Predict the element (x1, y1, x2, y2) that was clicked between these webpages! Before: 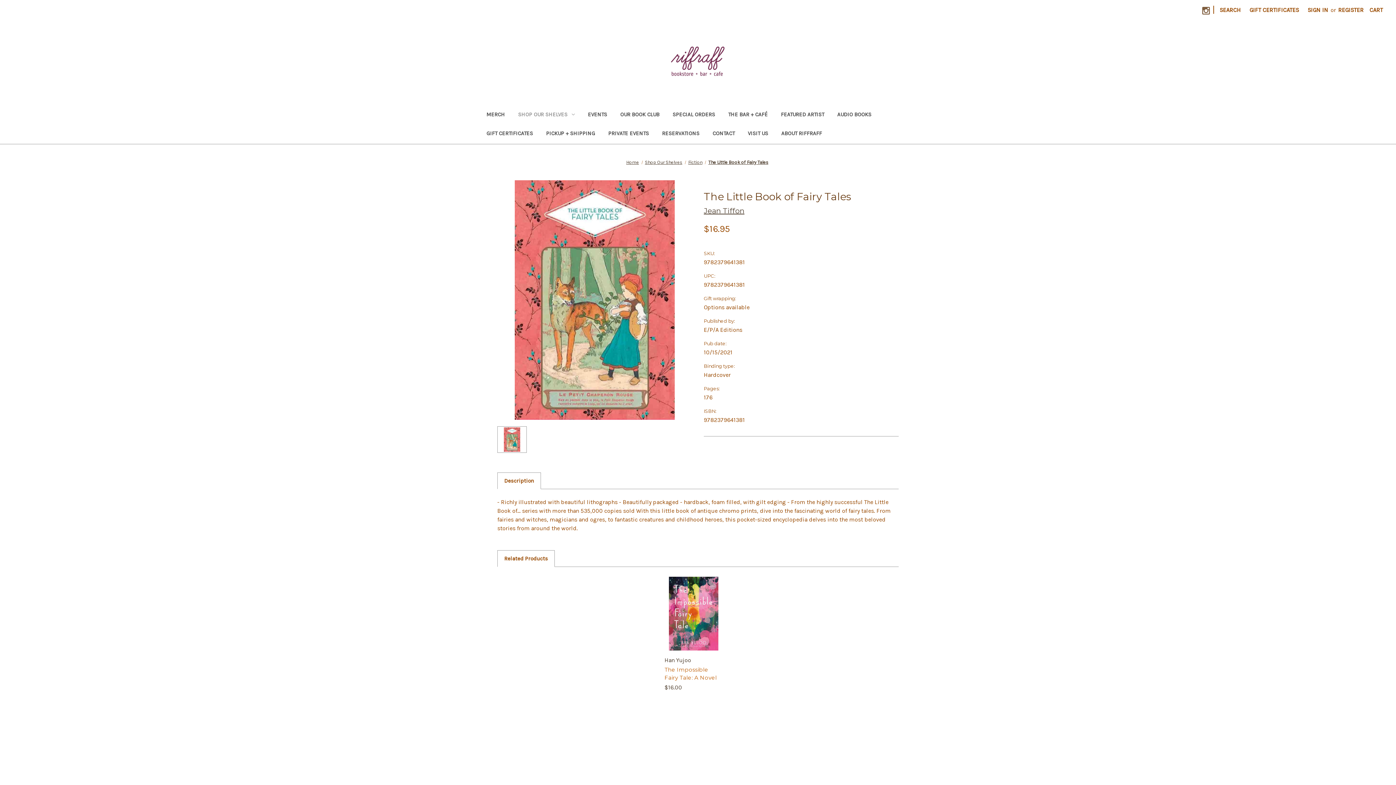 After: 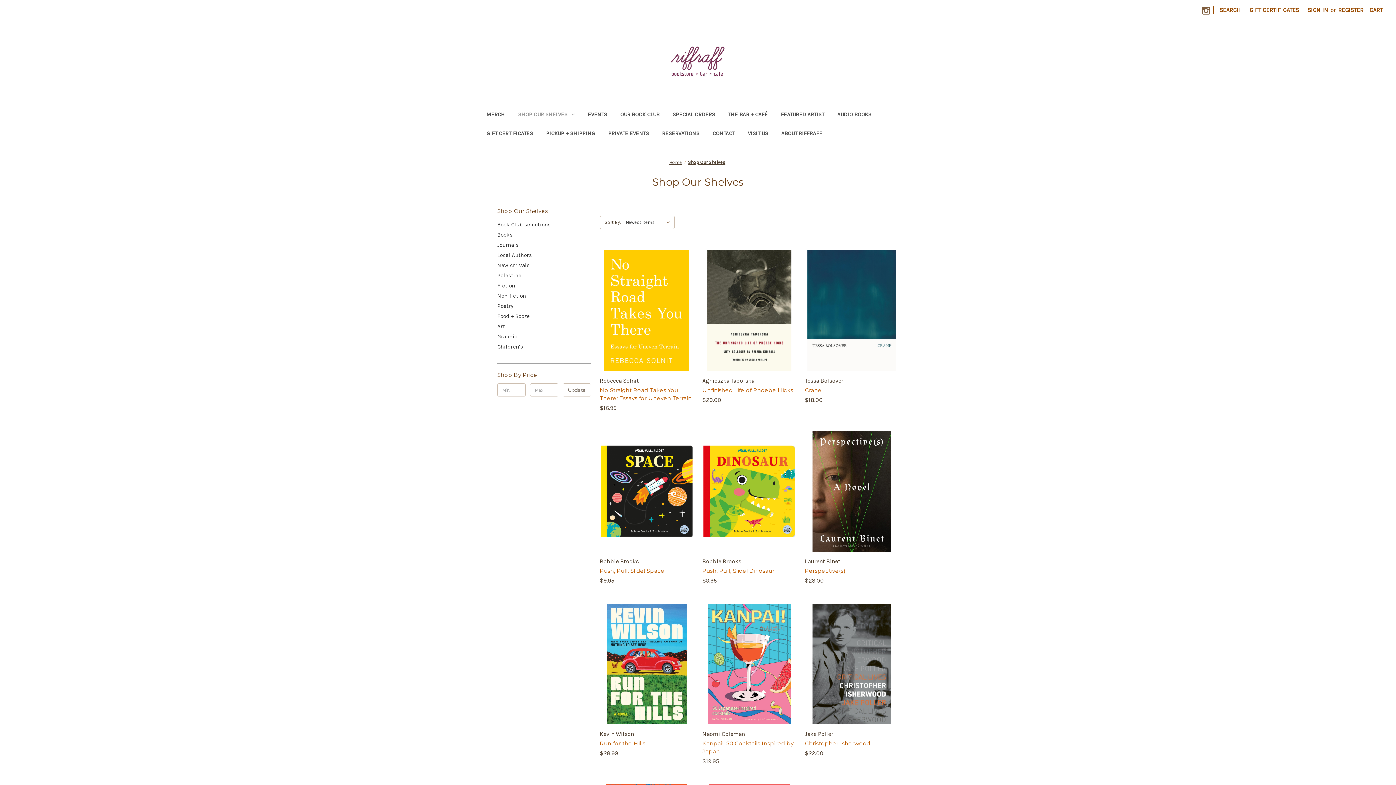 Action: label: Shop Our Shelves bbox: (645, 159, 682, 165)